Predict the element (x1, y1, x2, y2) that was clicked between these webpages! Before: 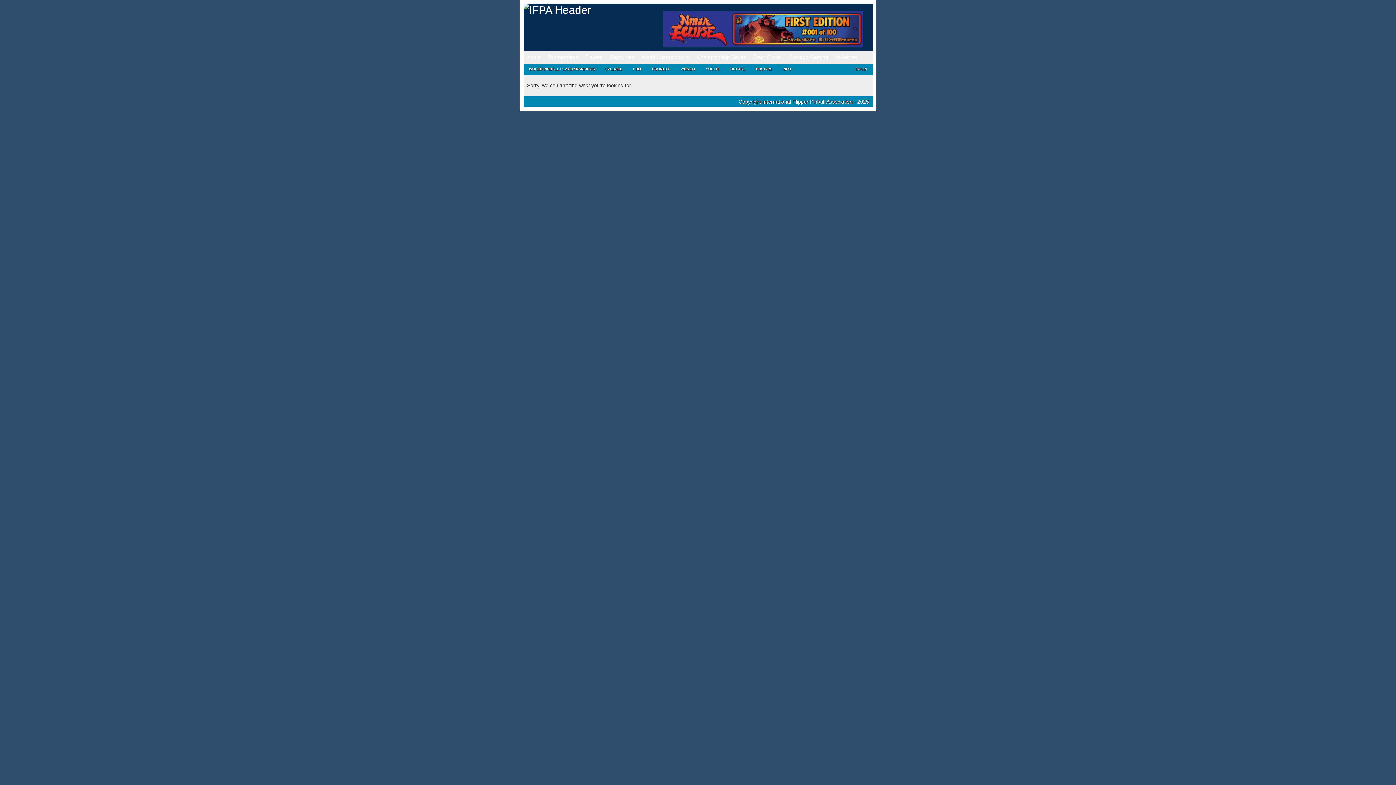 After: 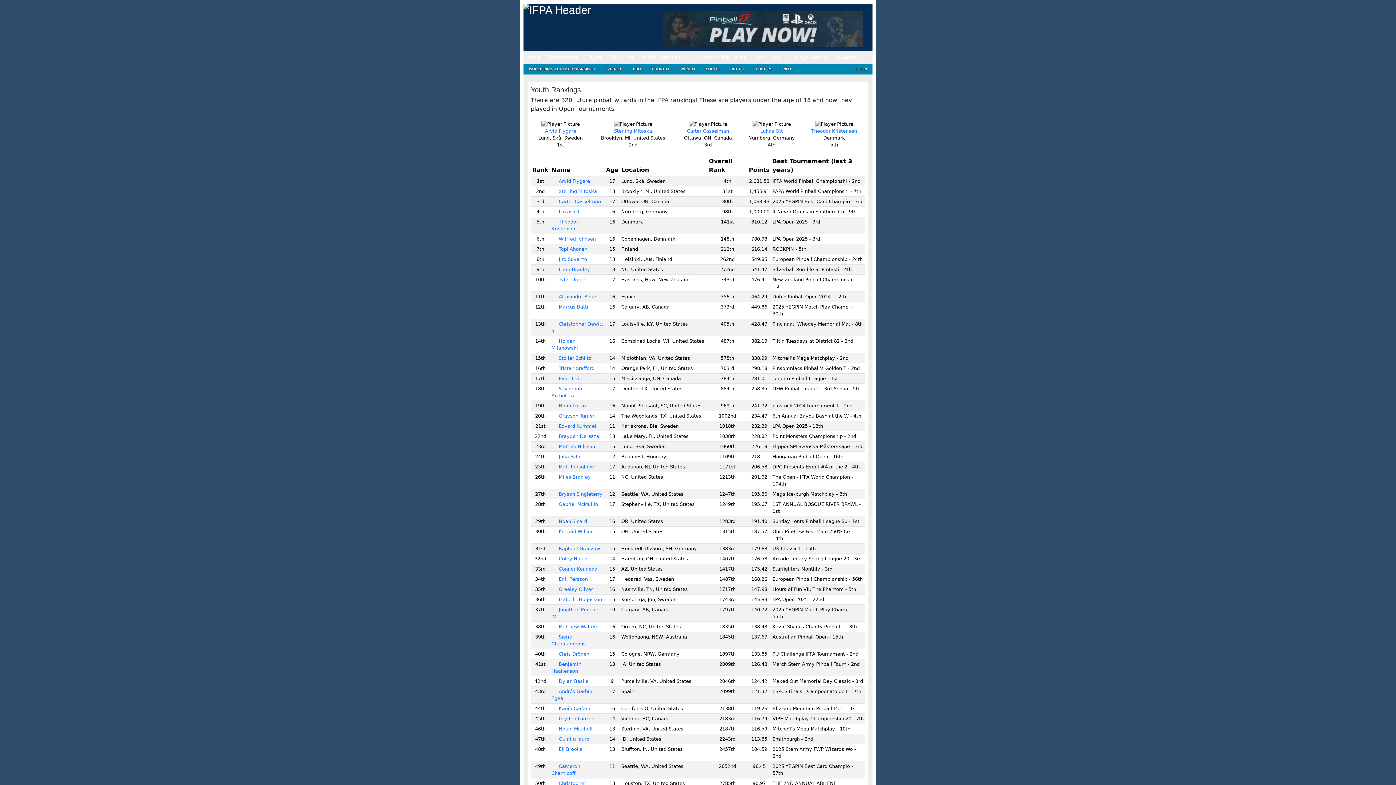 Action: label: YOUTH bbox: (700, 63, 724, 74)